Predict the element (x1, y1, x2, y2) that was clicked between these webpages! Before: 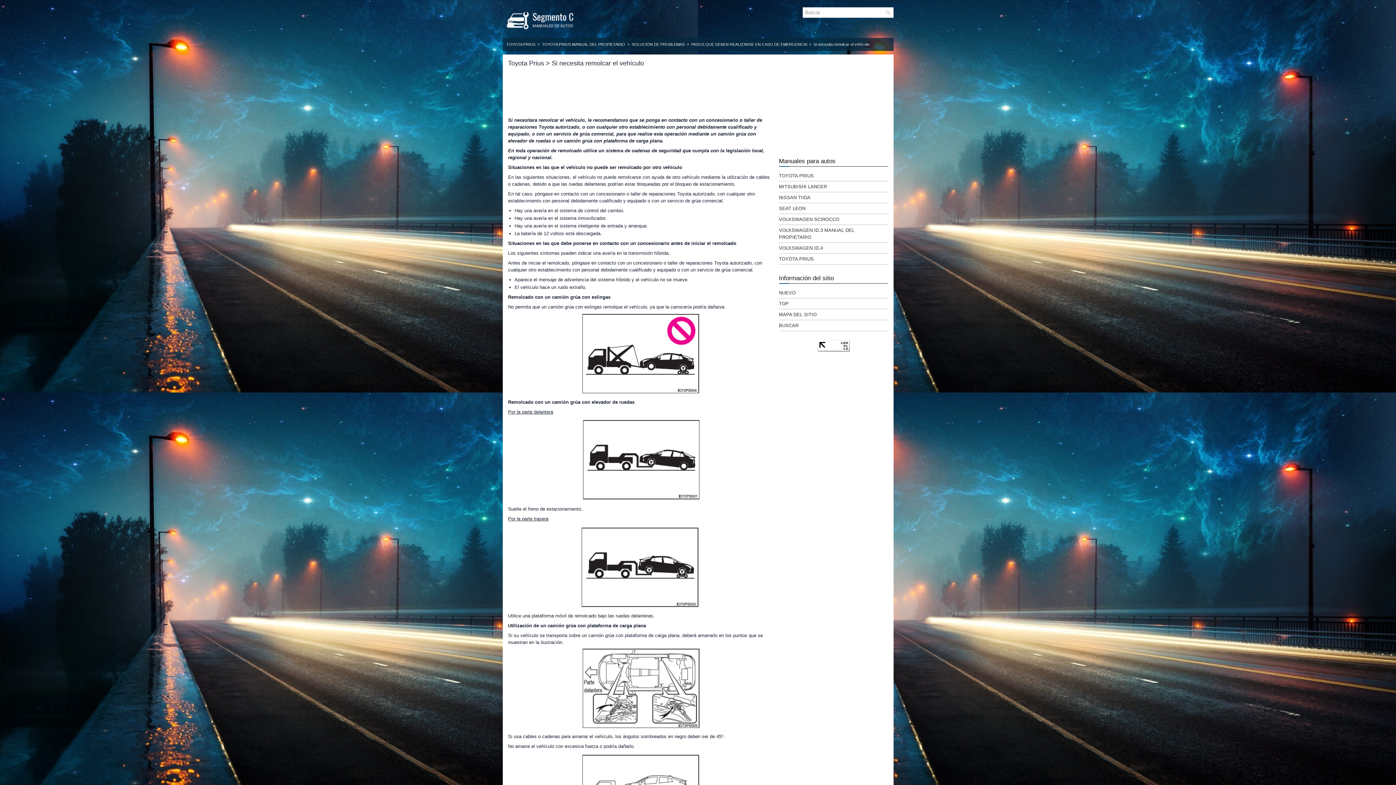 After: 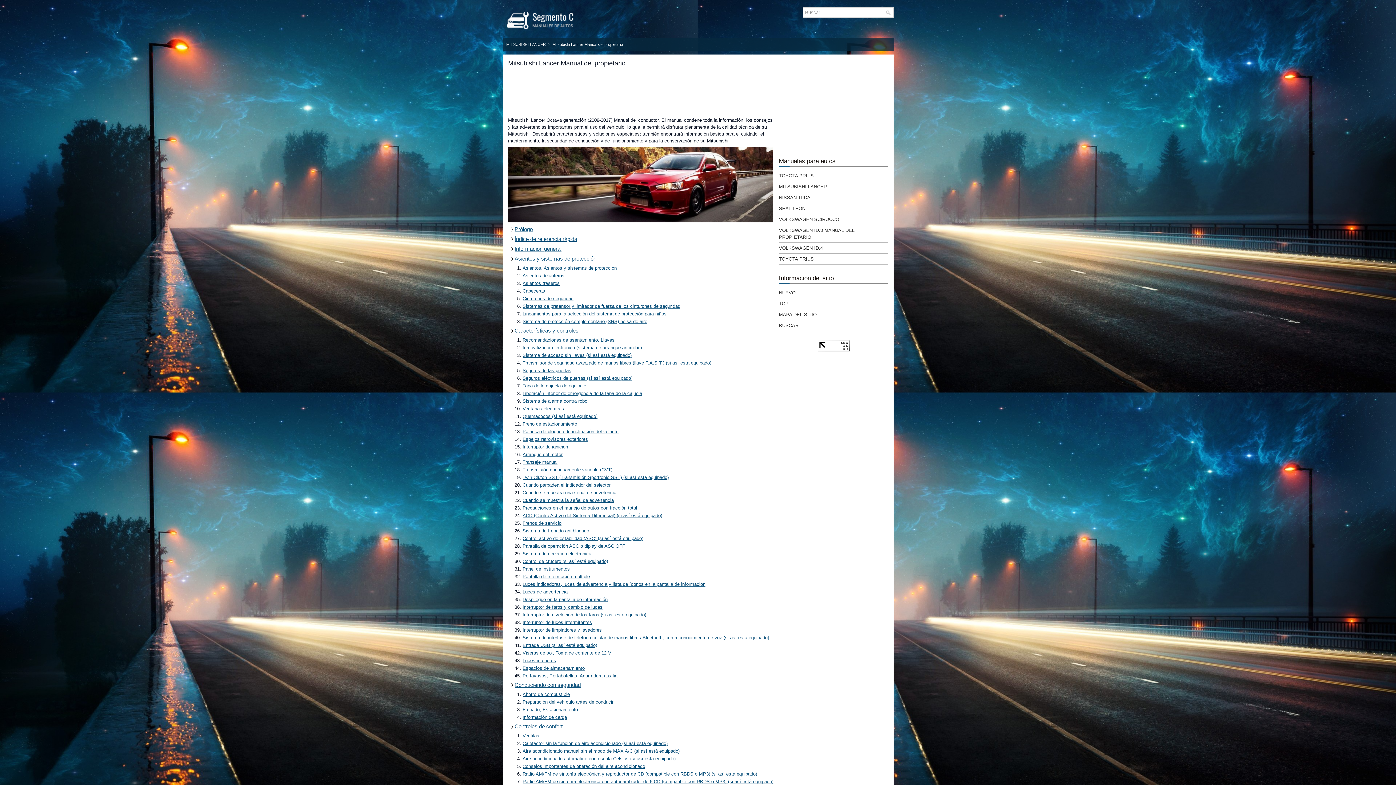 Action: label: MITSUBISHI LANCER bbox: (779, 184, 827, 189)